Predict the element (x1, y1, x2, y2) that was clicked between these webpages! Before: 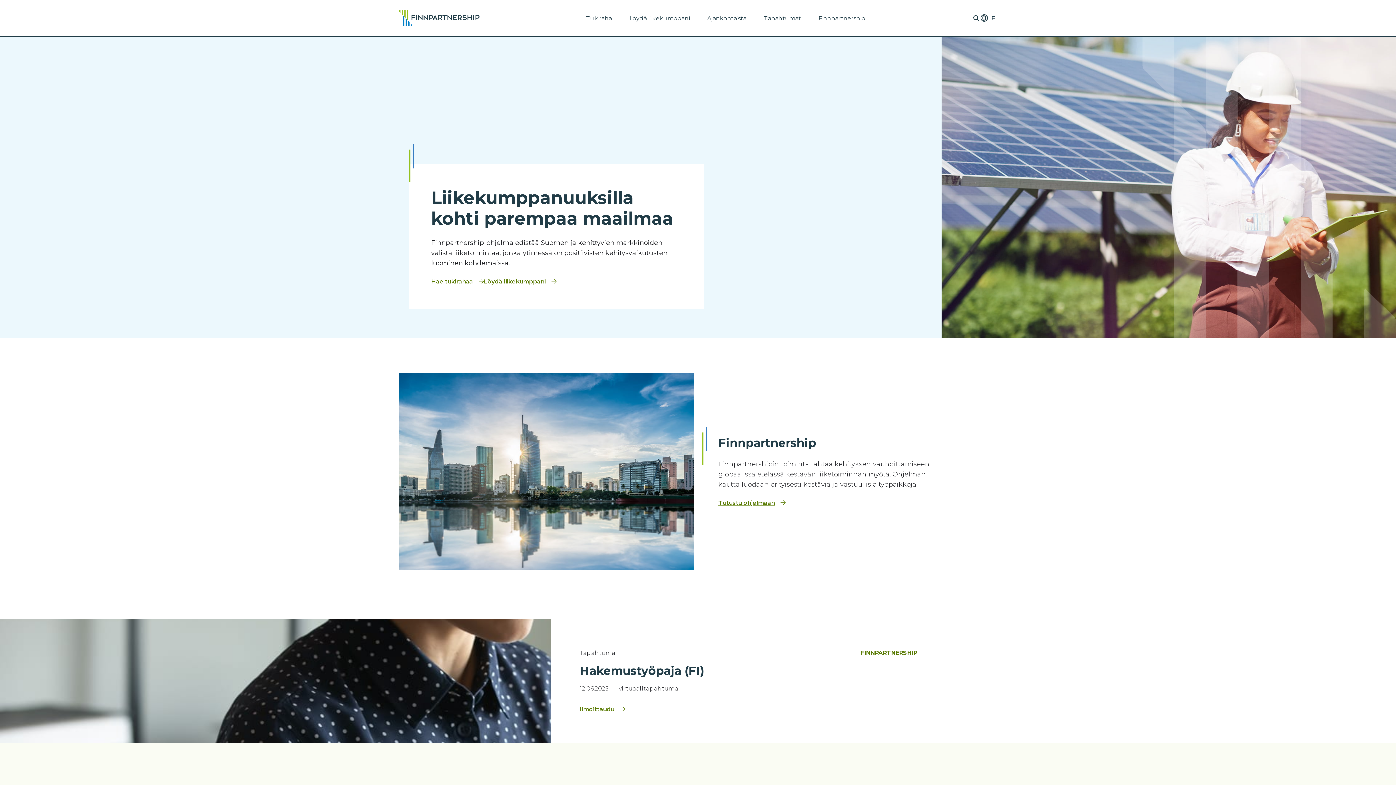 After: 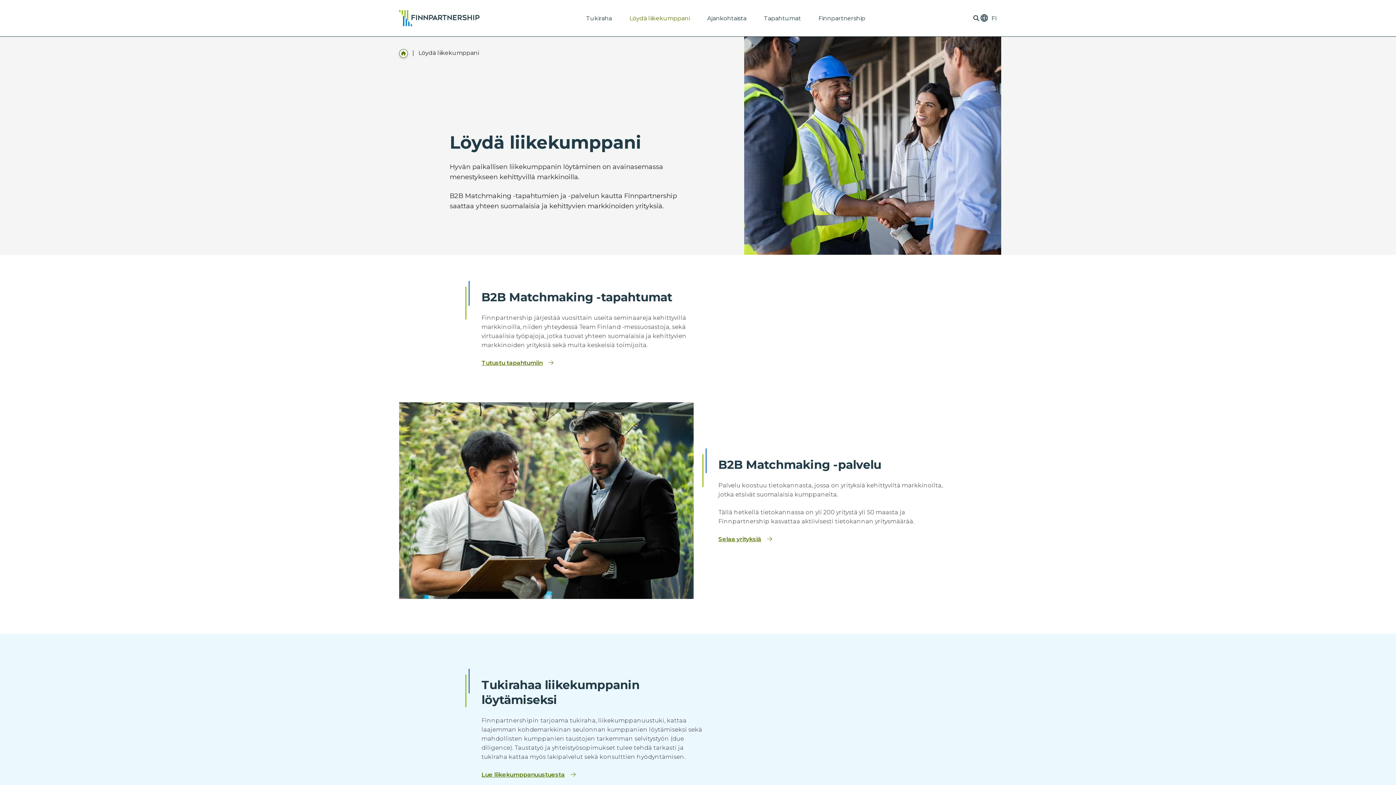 Action: label: Löydä liikekumppani bbox: (629, 13, 689, 22)